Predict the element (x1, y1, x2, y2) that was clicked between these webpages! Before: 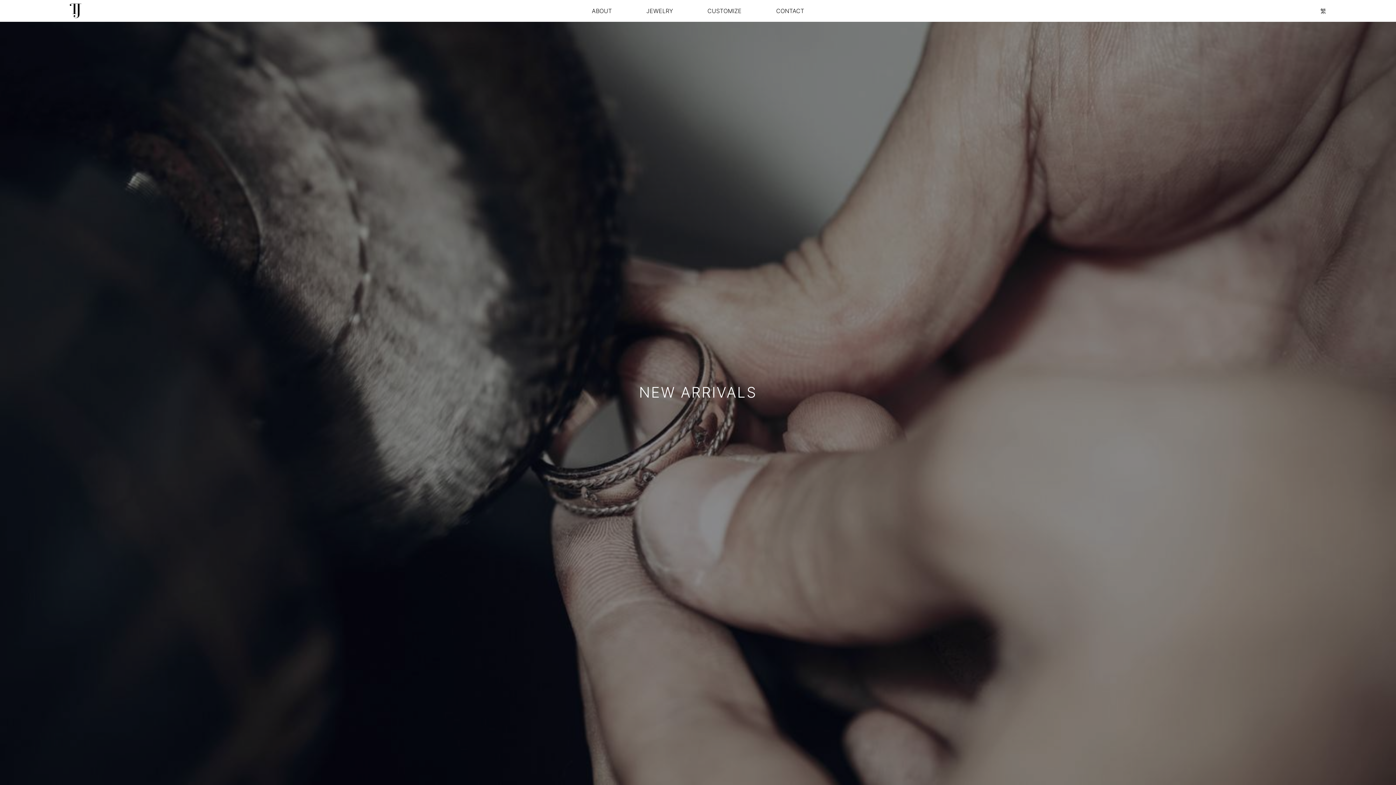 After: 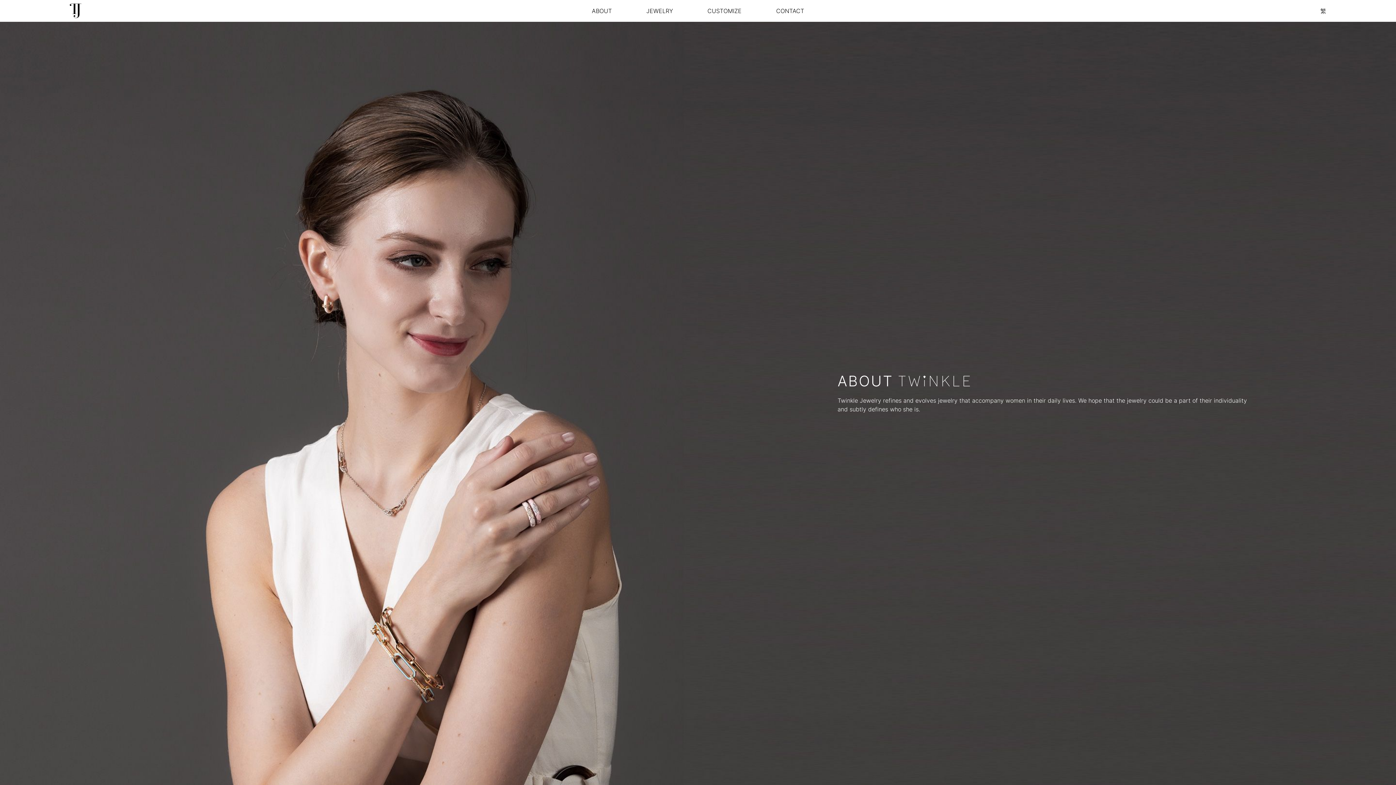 Action: bbox: (592, 6, 612, 15) label: ABOUT